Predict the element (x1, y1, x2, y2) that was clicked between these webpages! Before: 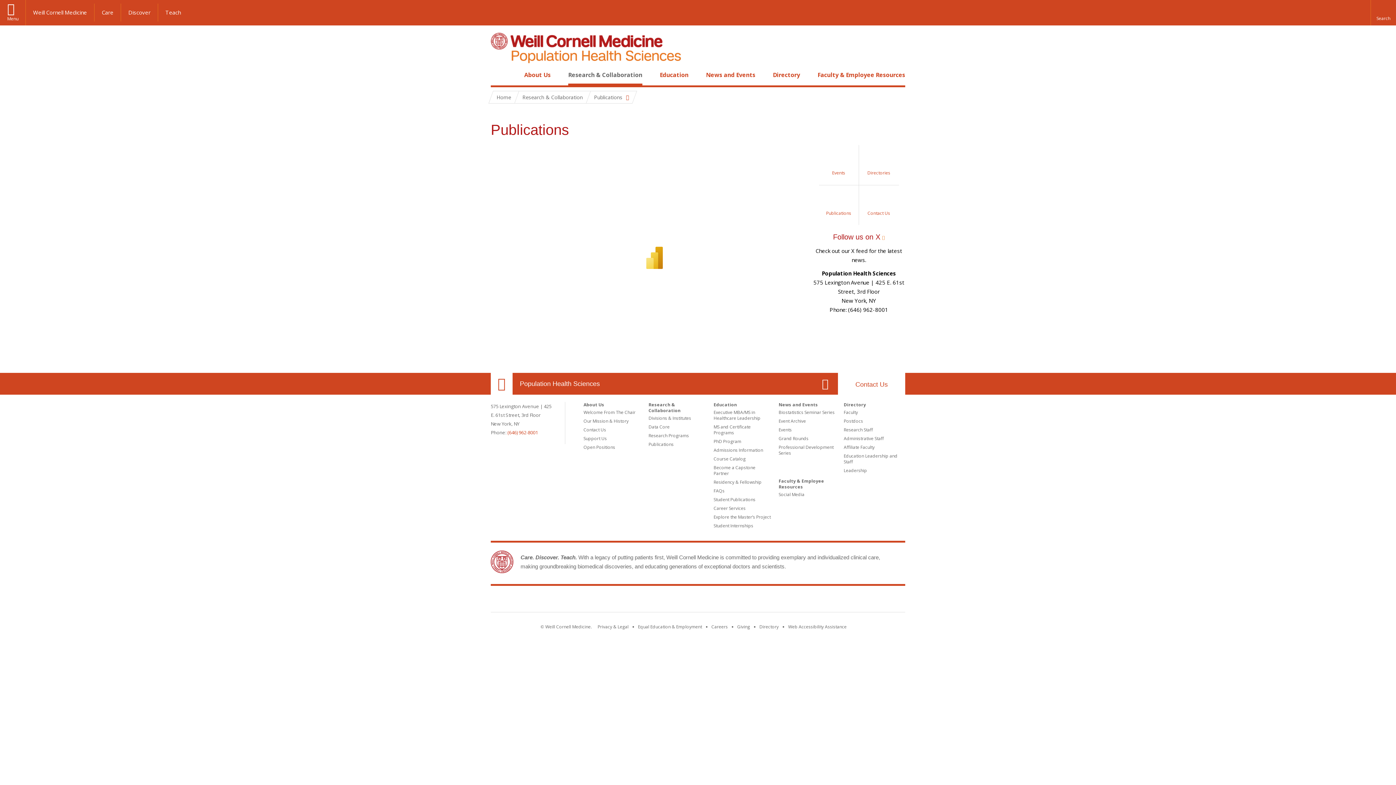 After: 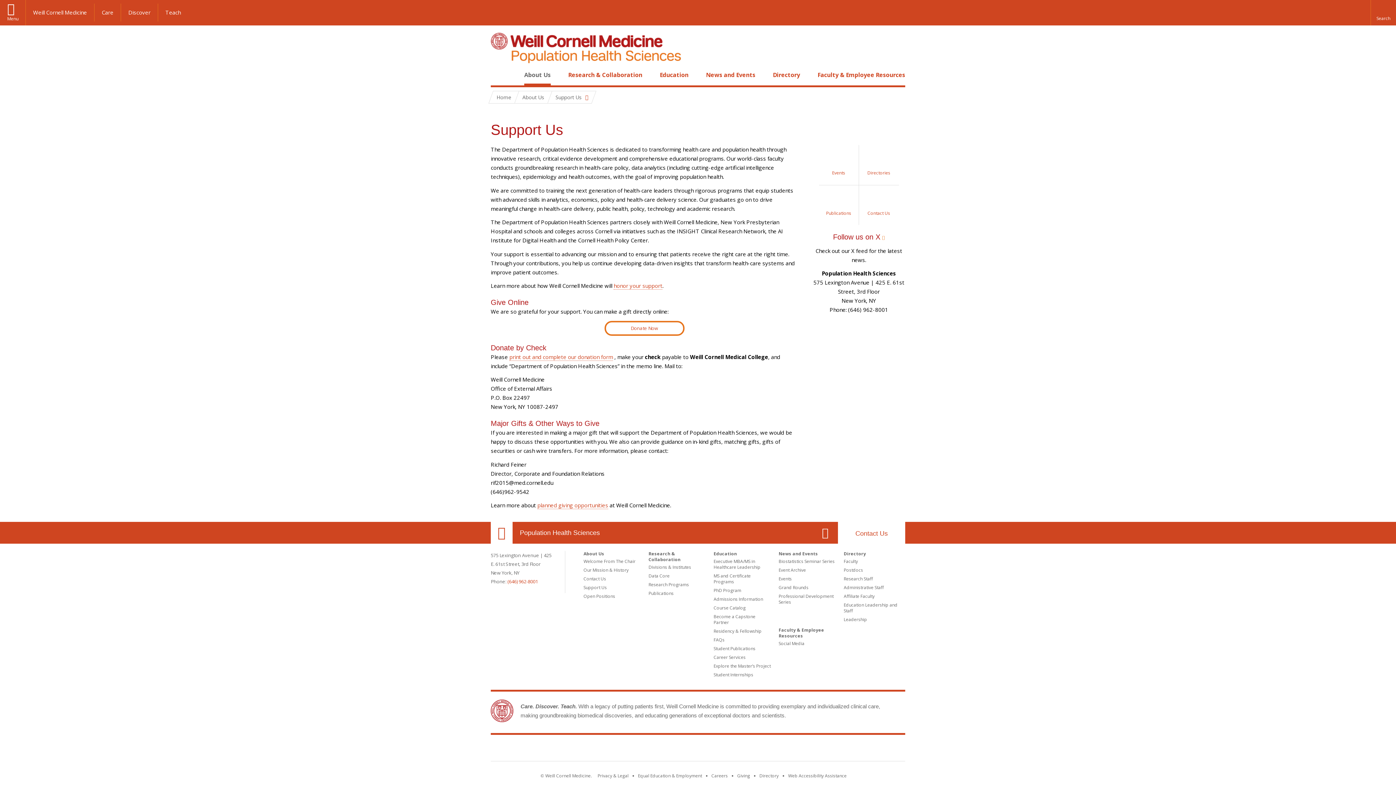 Action: bbox: (583, 435, 606, 441) label: Support Us